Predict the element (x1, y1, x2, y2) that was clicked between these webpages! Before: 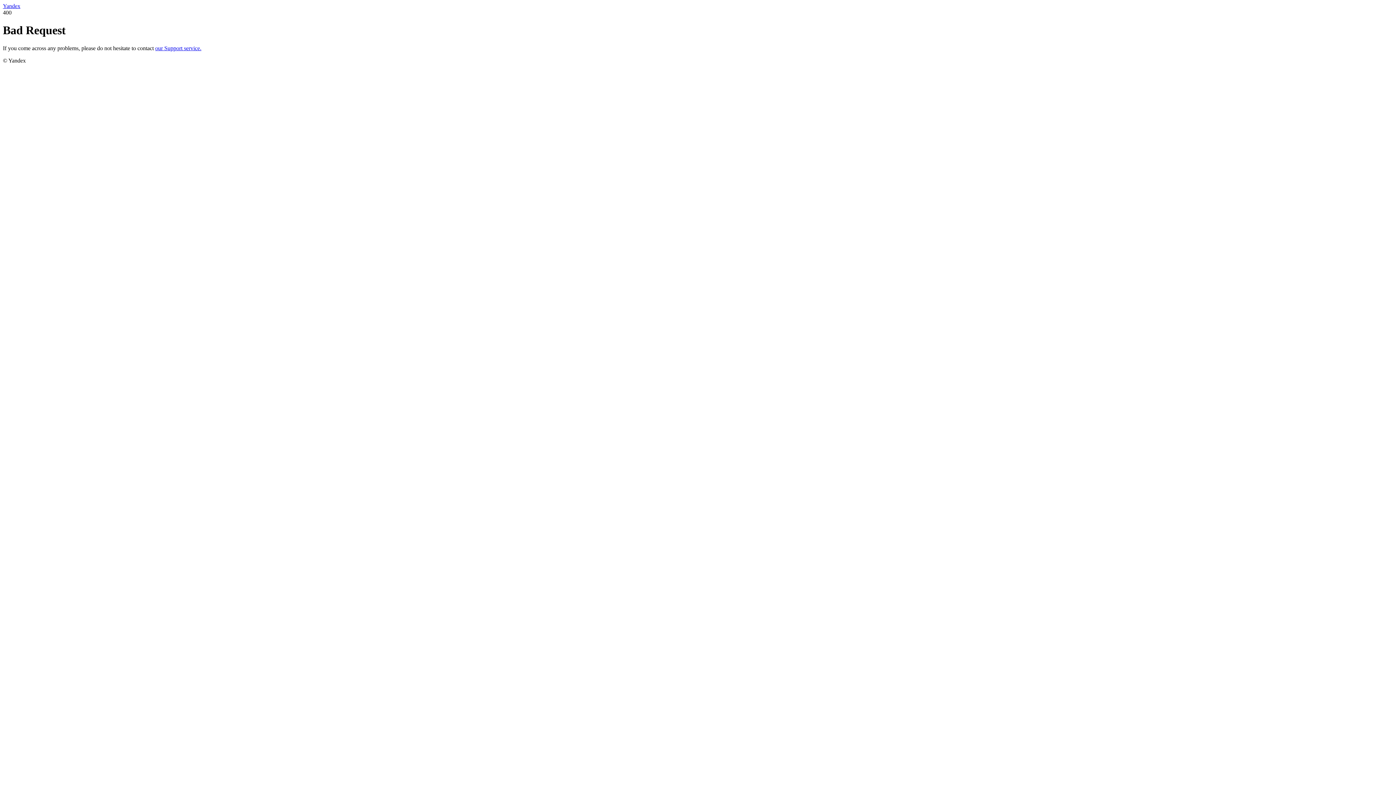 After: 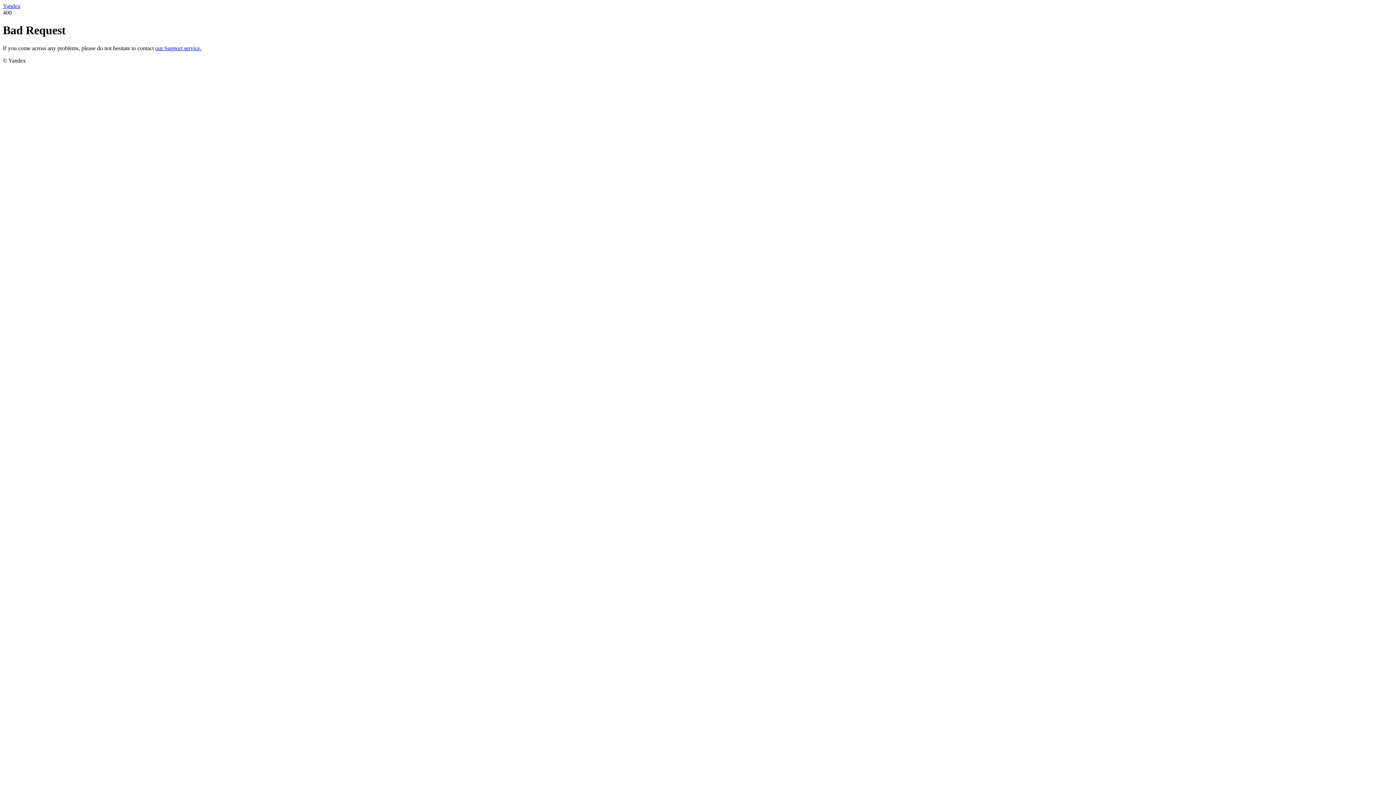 Action: label: Yandex bbox: (2, 2, 20, 9)